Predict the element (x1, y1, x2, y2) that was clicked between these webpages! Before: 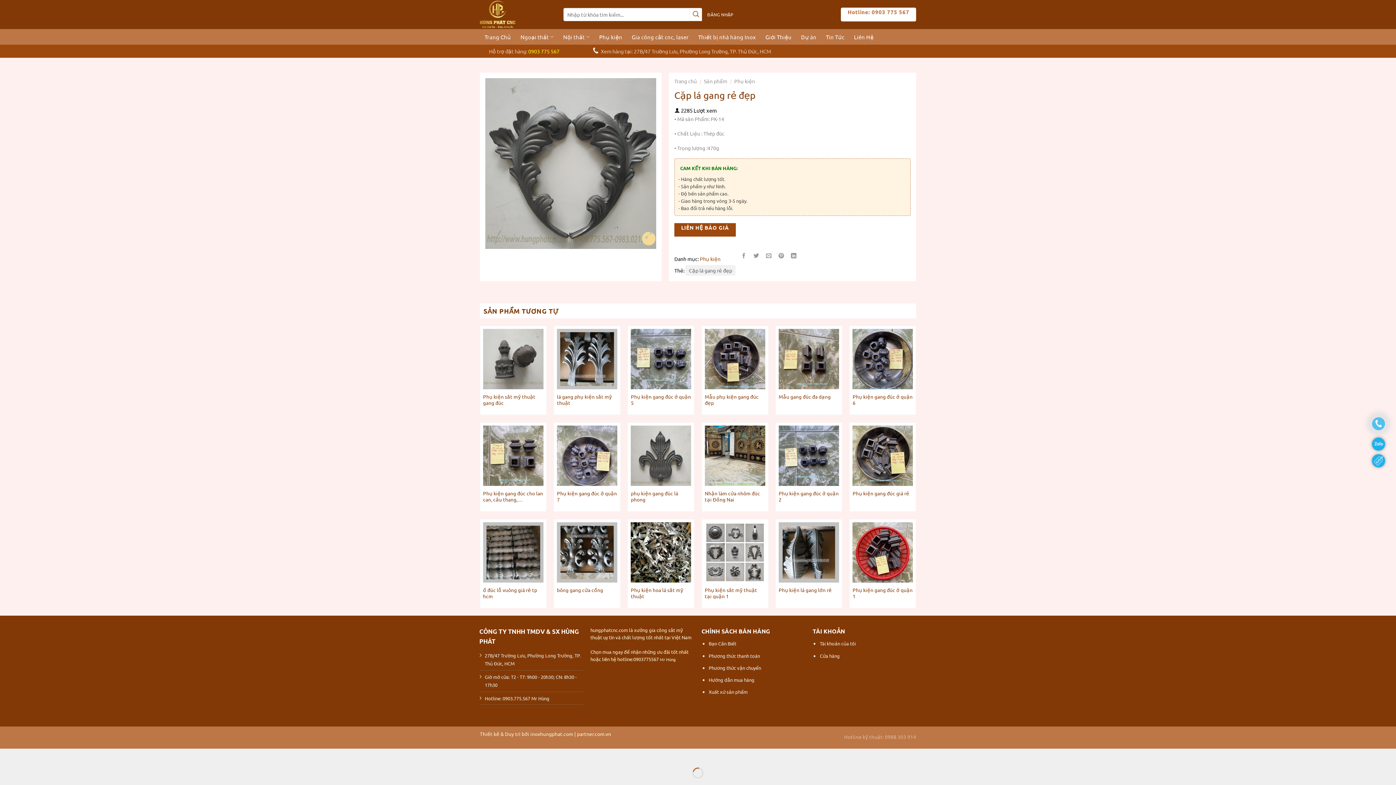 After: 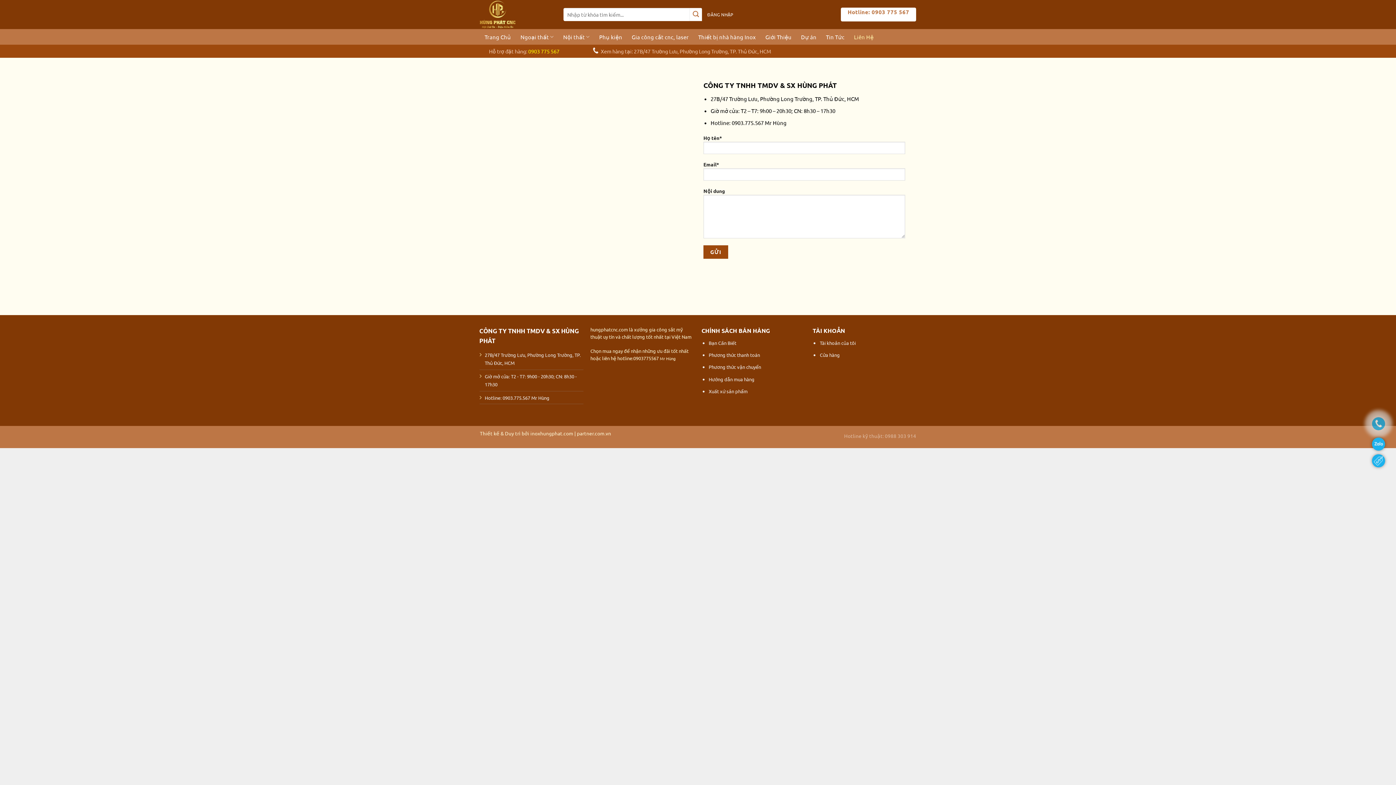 Action: bbox: (849, 29, 878, 44) label: Liên Hệ